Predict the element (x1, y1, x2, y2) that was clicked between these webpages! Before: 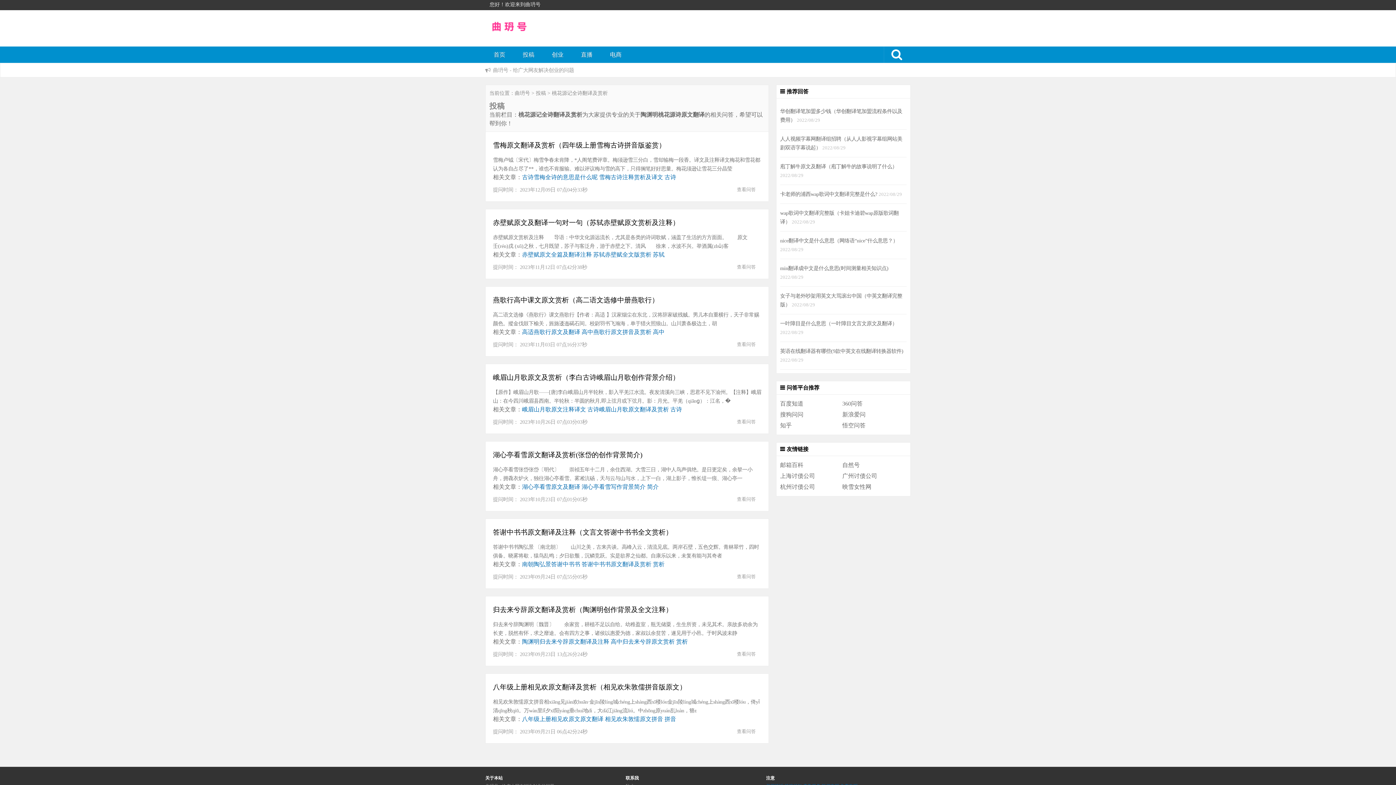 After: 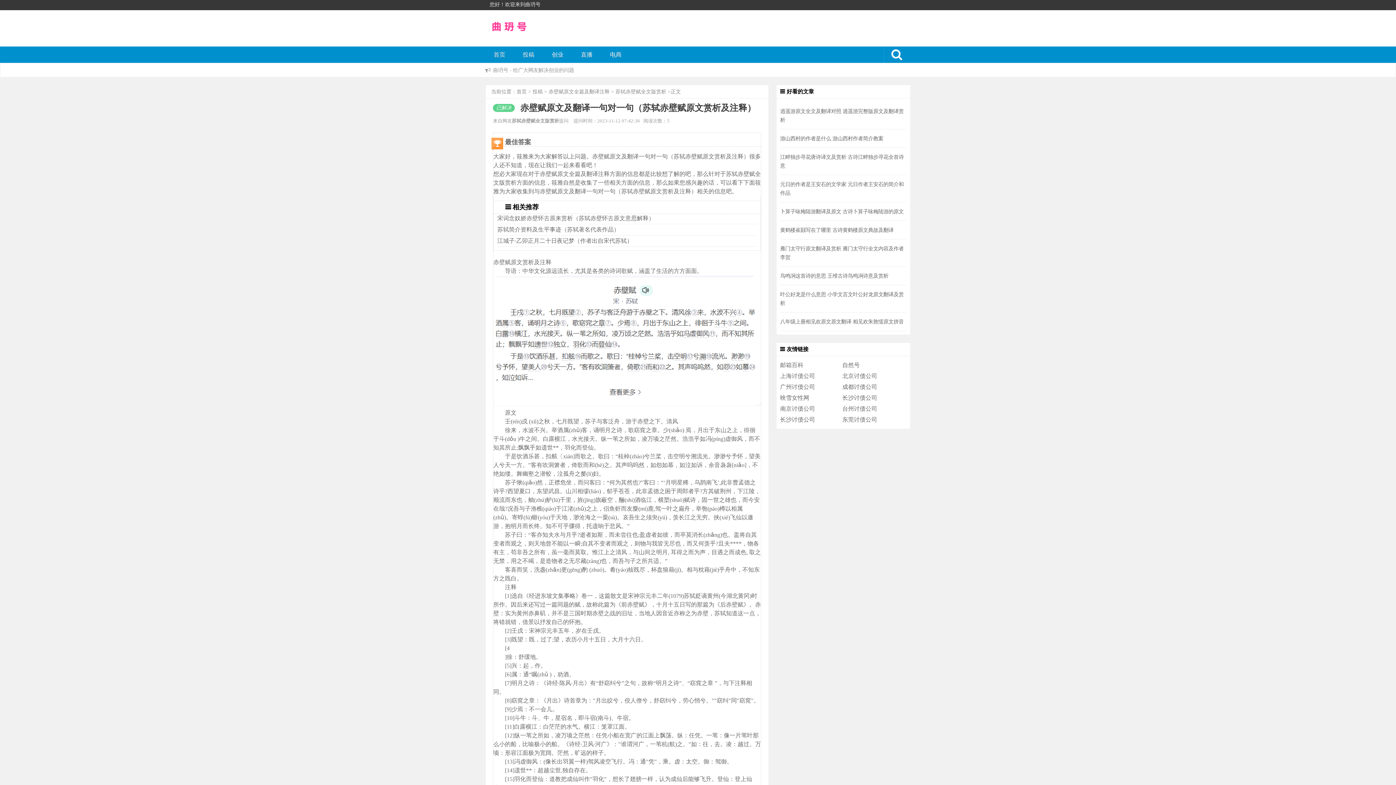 Action: bbox: (735, 262, 757, 271) label: 查看问答